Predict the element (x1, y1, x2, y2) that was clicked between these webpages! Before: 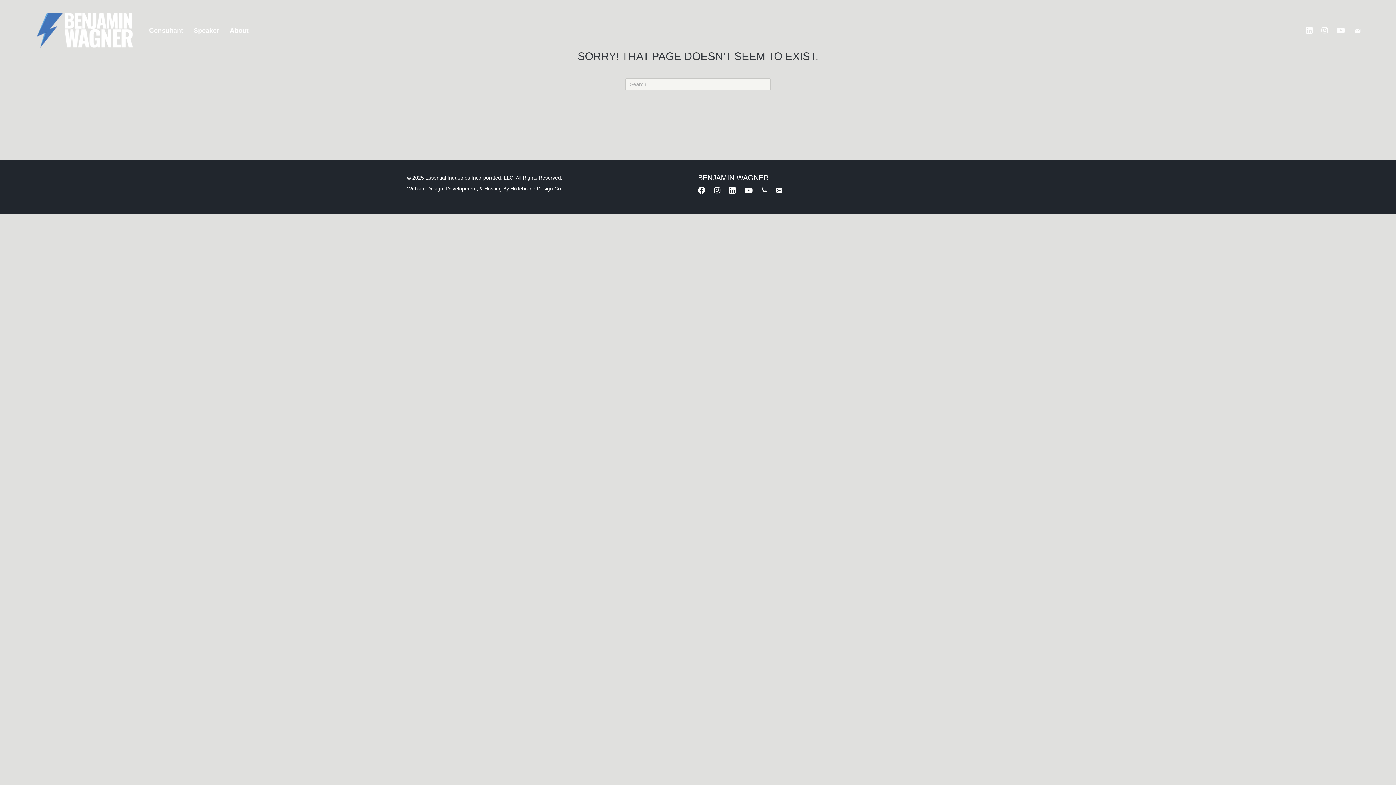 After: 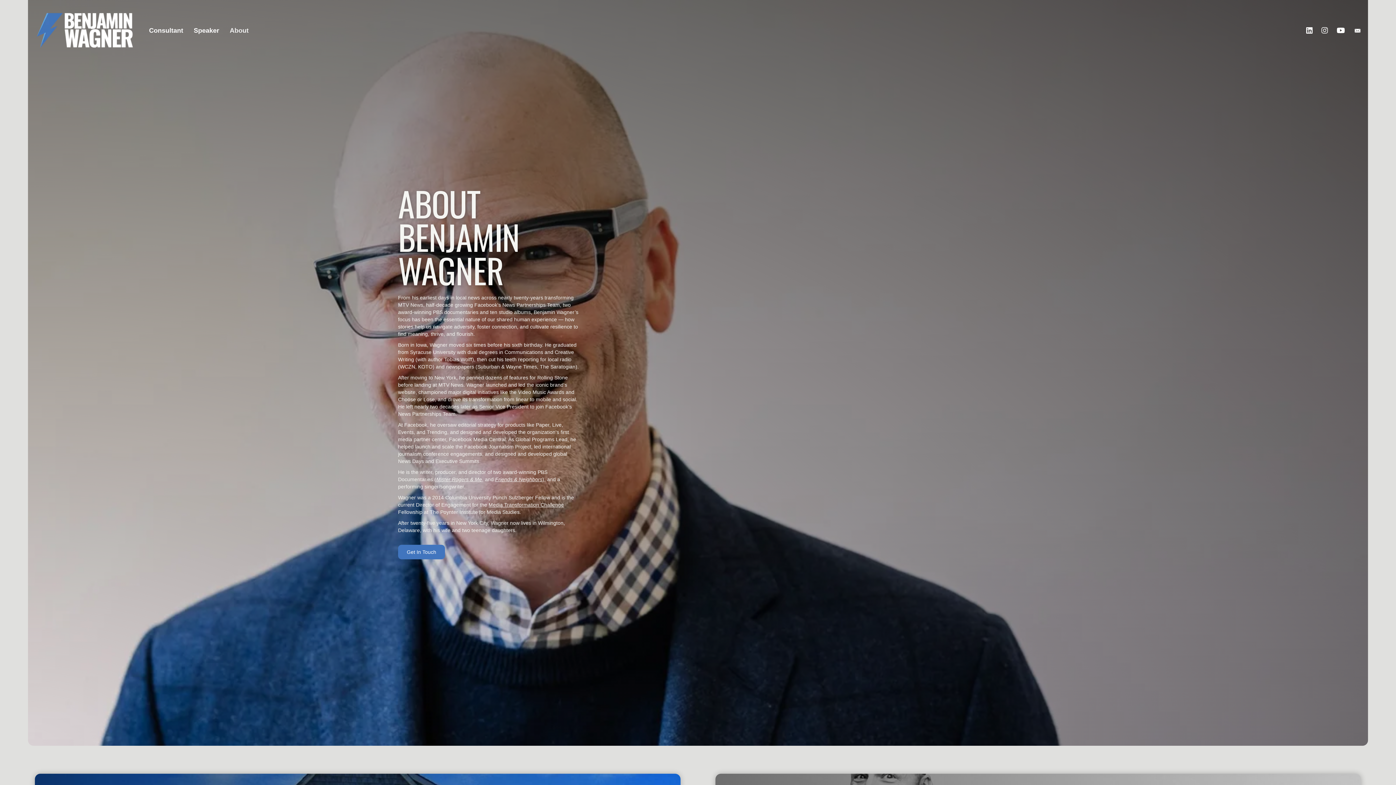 Action: bbox: (224, 22, 253, 38) label: About